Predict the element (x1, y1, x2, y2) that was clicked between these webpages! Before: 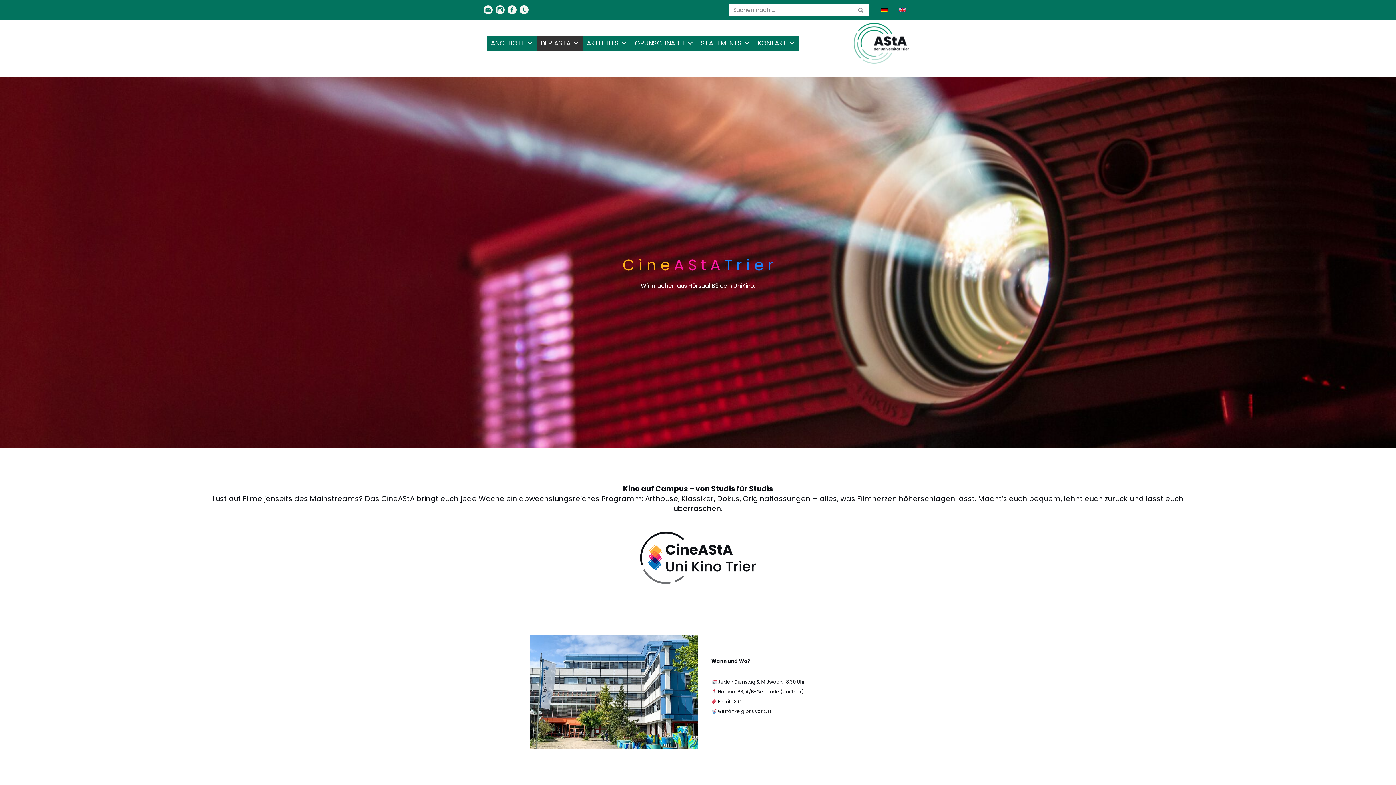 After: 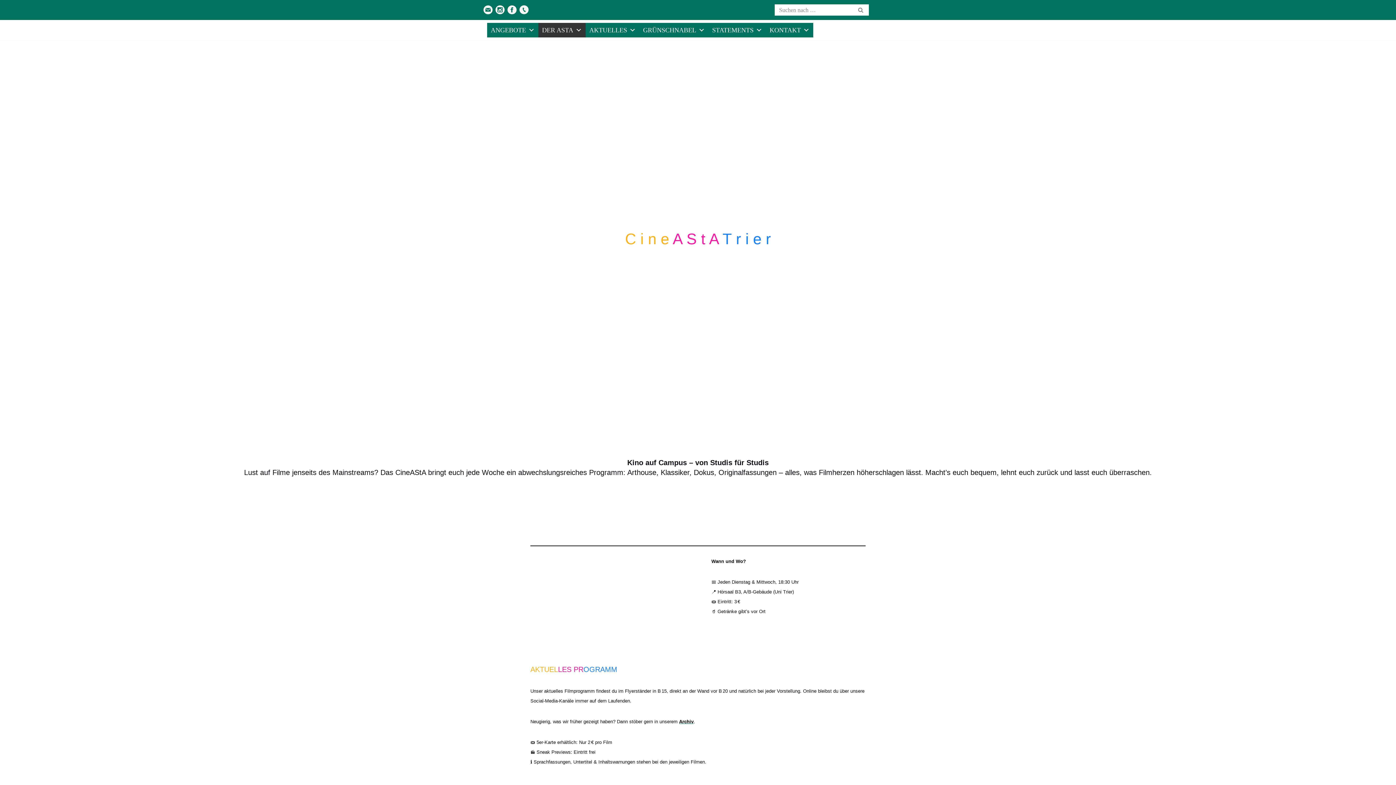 Action: bbox: (881, 5, 889, 14)